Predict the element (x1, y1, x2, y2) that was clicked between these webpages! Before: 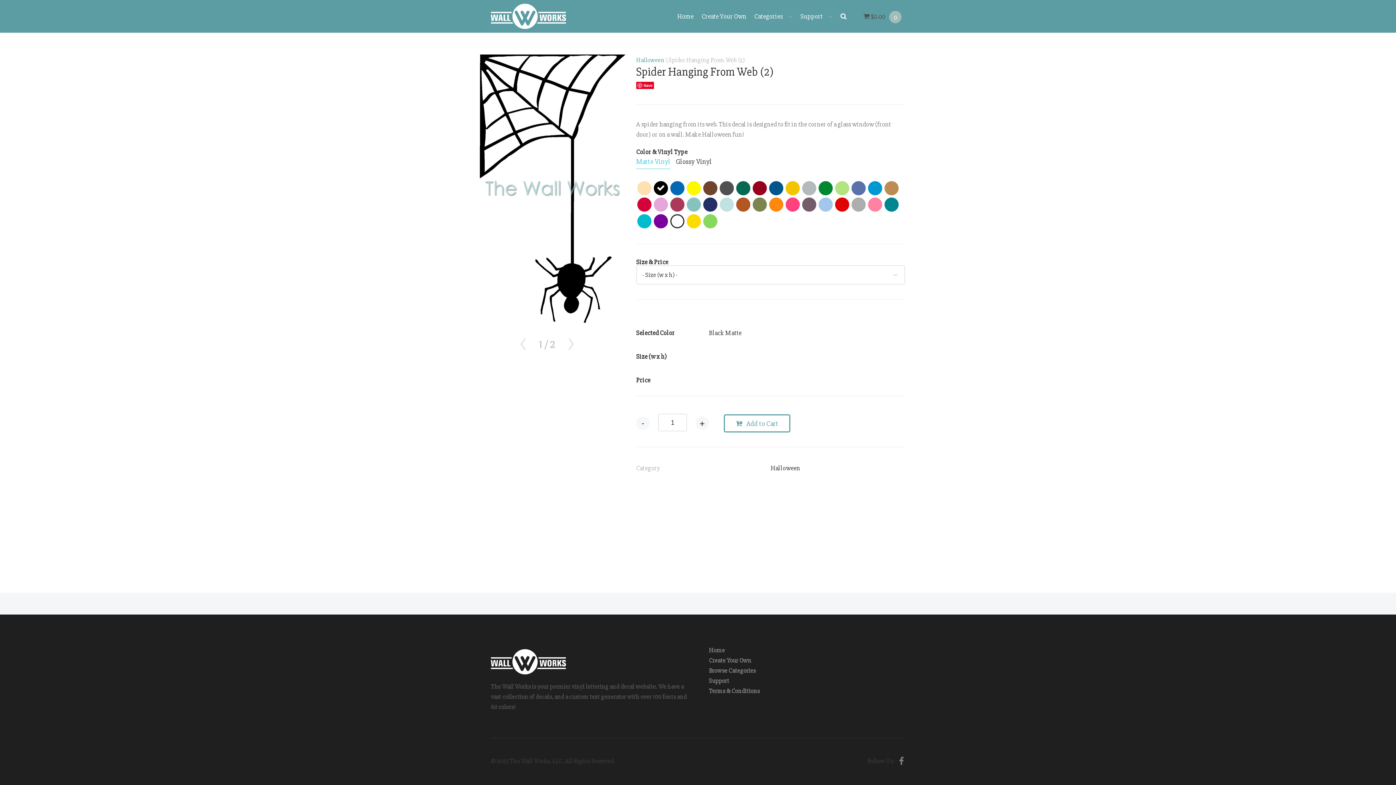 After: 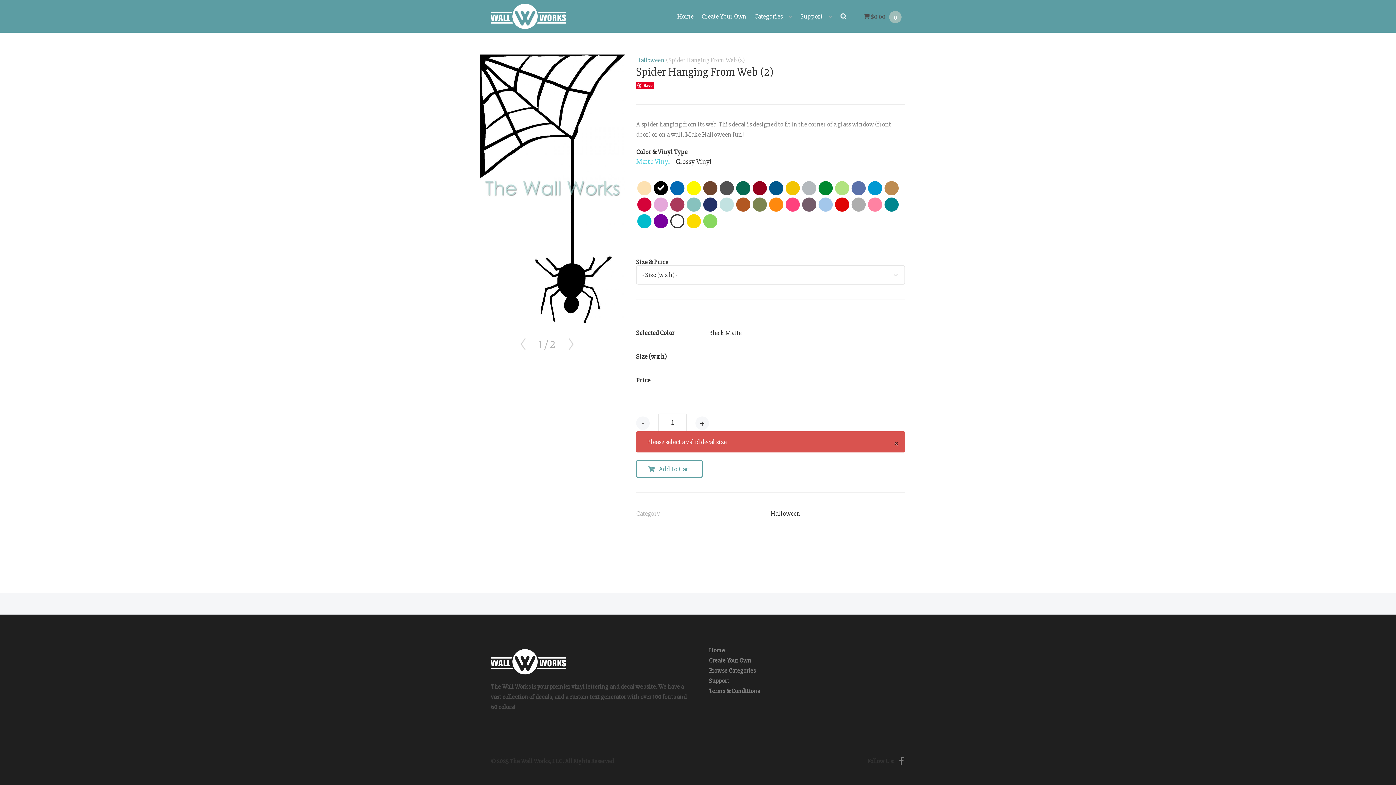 Action: bbox: (724, 414, 790, 432) label:  Add to Cart